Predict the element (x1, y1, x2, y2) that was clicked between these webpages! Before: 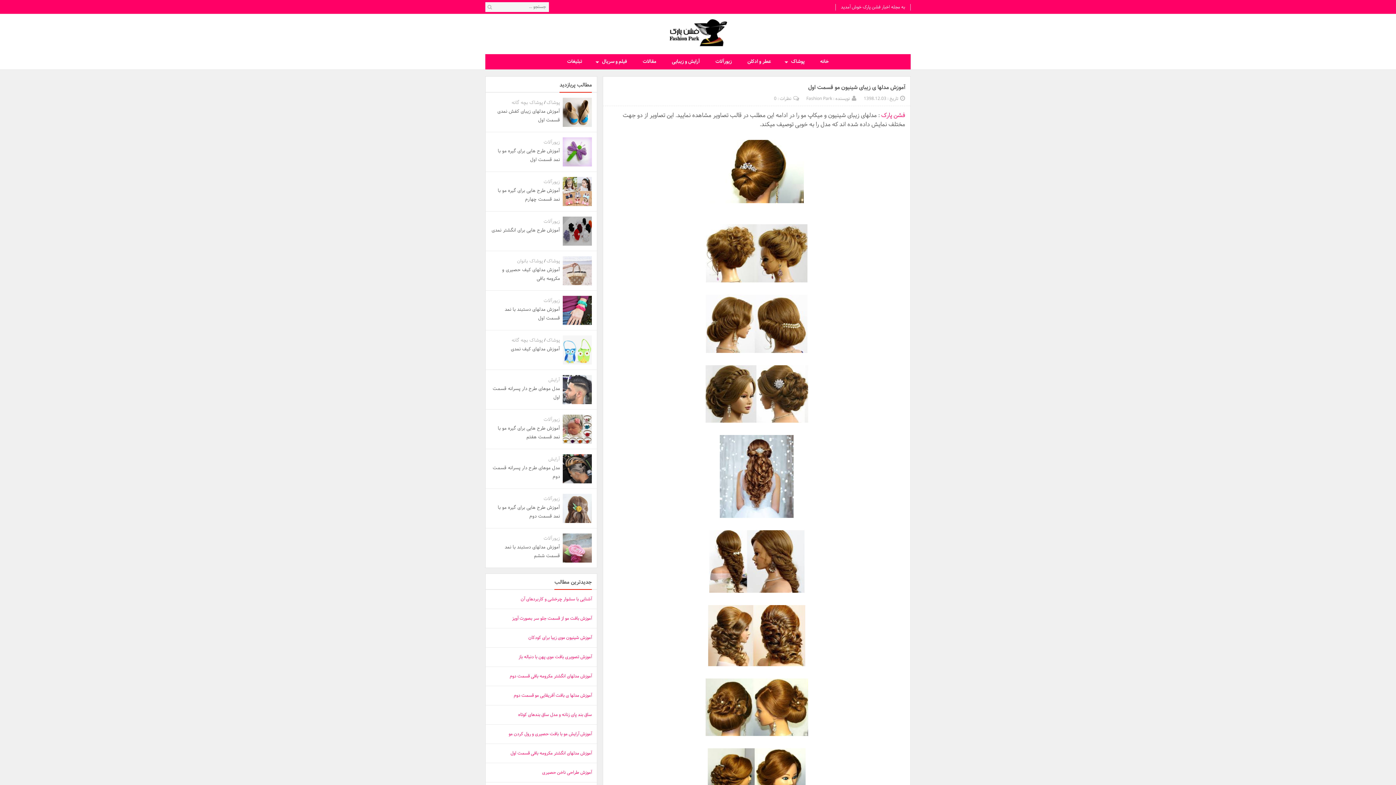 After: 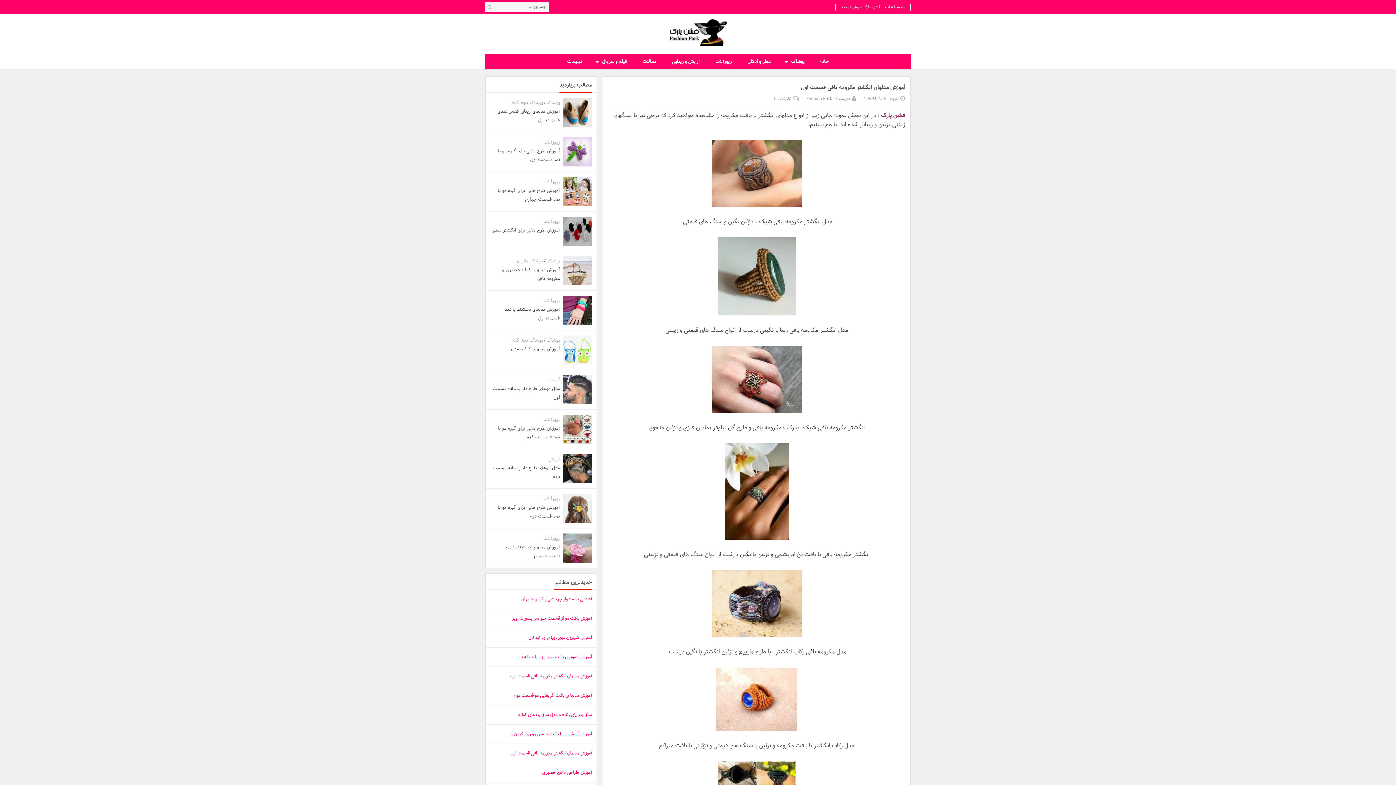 Action: label: آموزش مدلهای انگشتر مکرومه بافی قسمت اول bbox: (510, 750, 592, 757)